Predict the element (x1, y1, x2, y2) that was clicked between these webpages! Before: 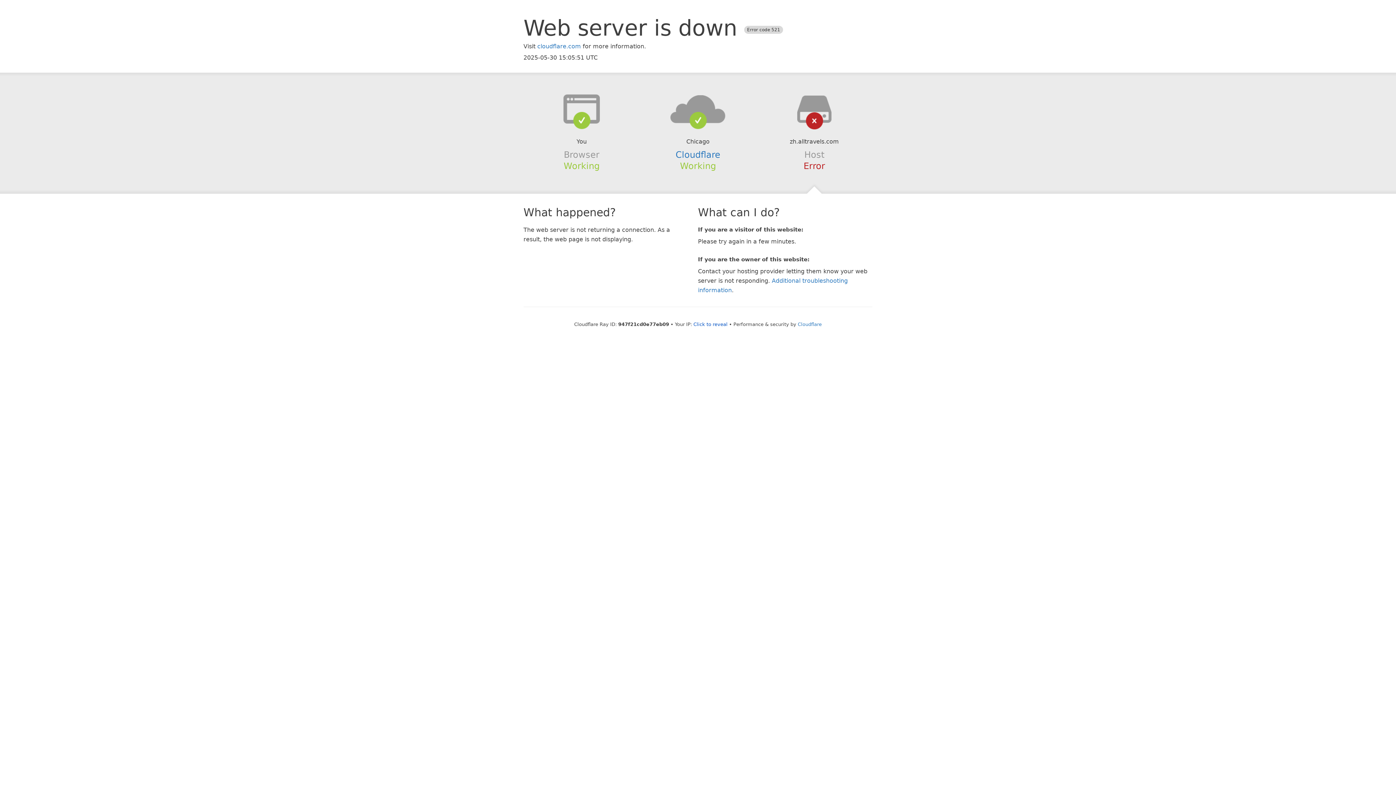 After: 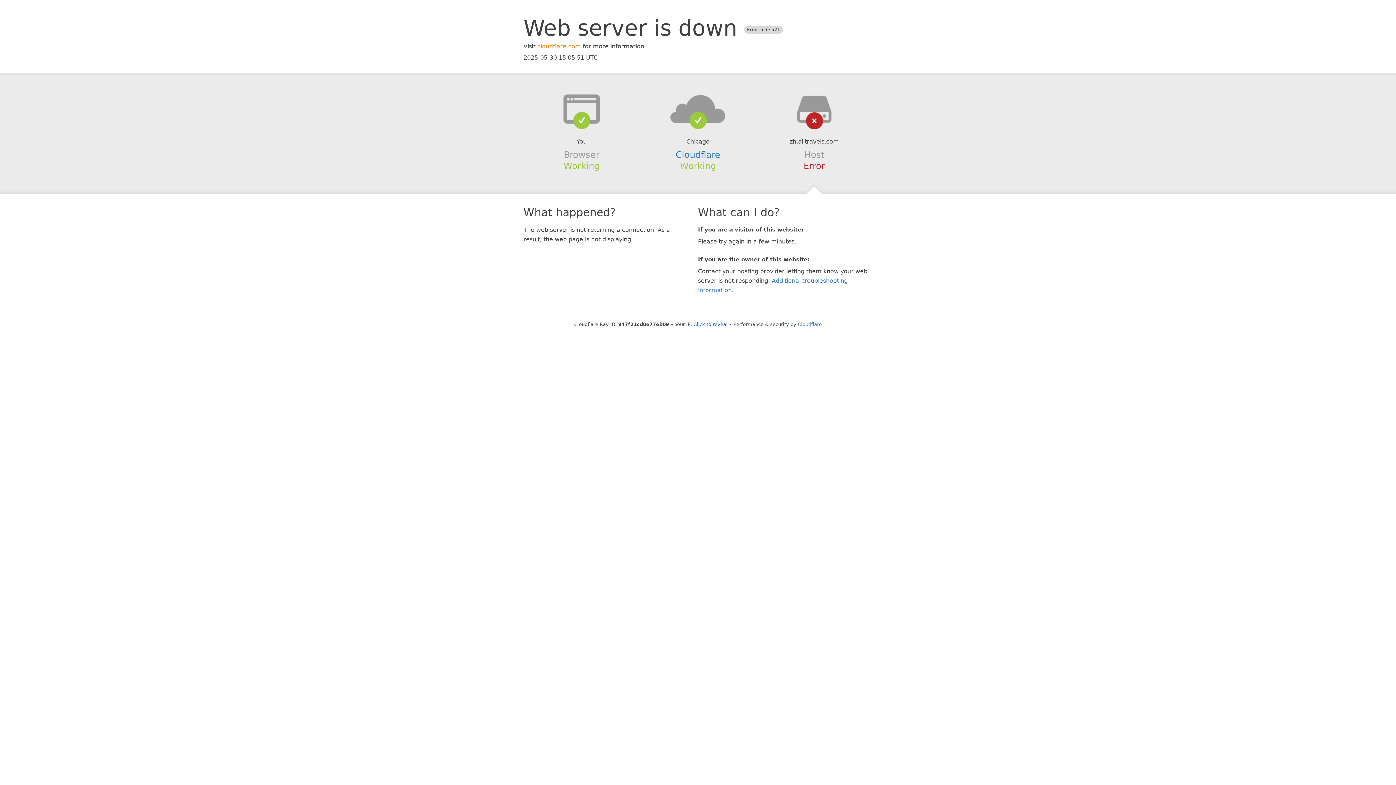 Action: label: cloudflare.com bbox: (537, 42, 581, 49)